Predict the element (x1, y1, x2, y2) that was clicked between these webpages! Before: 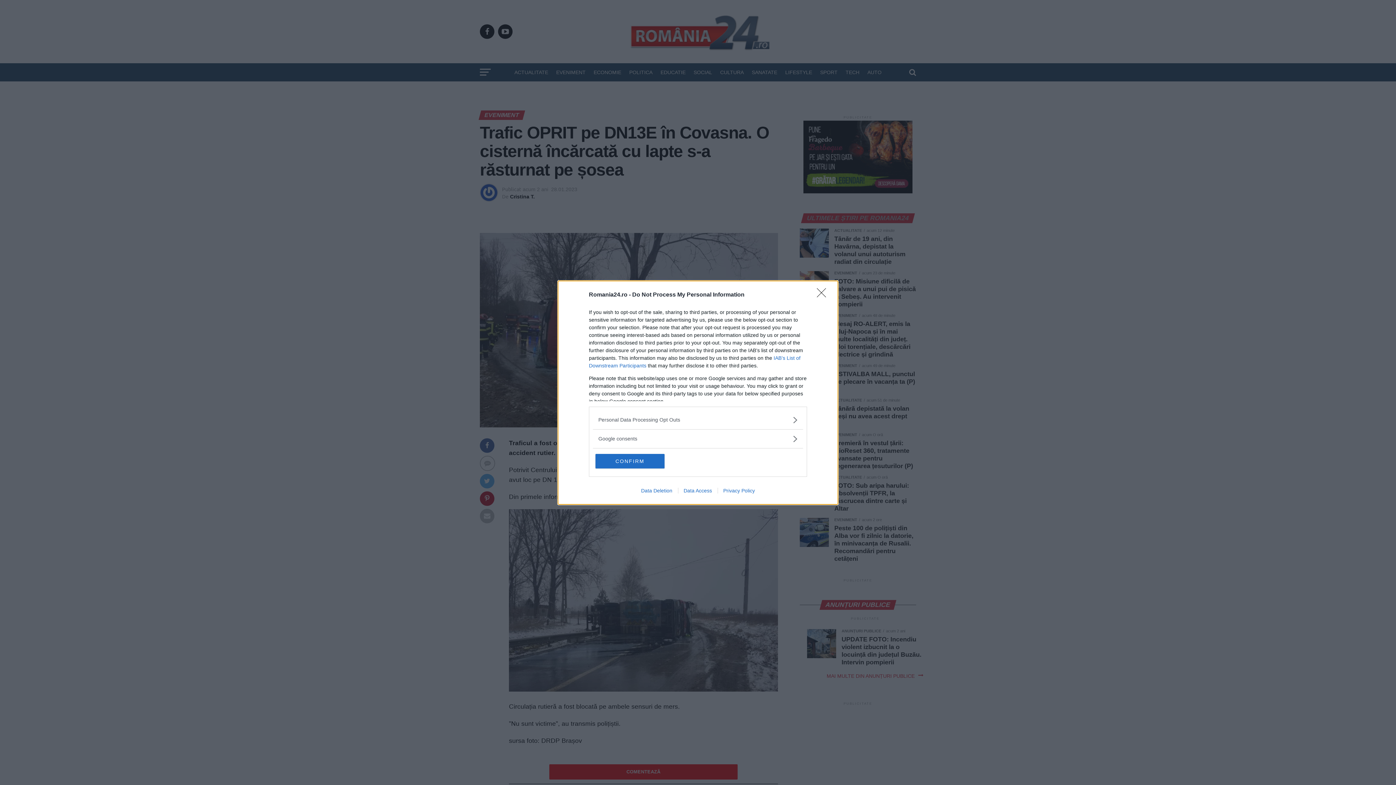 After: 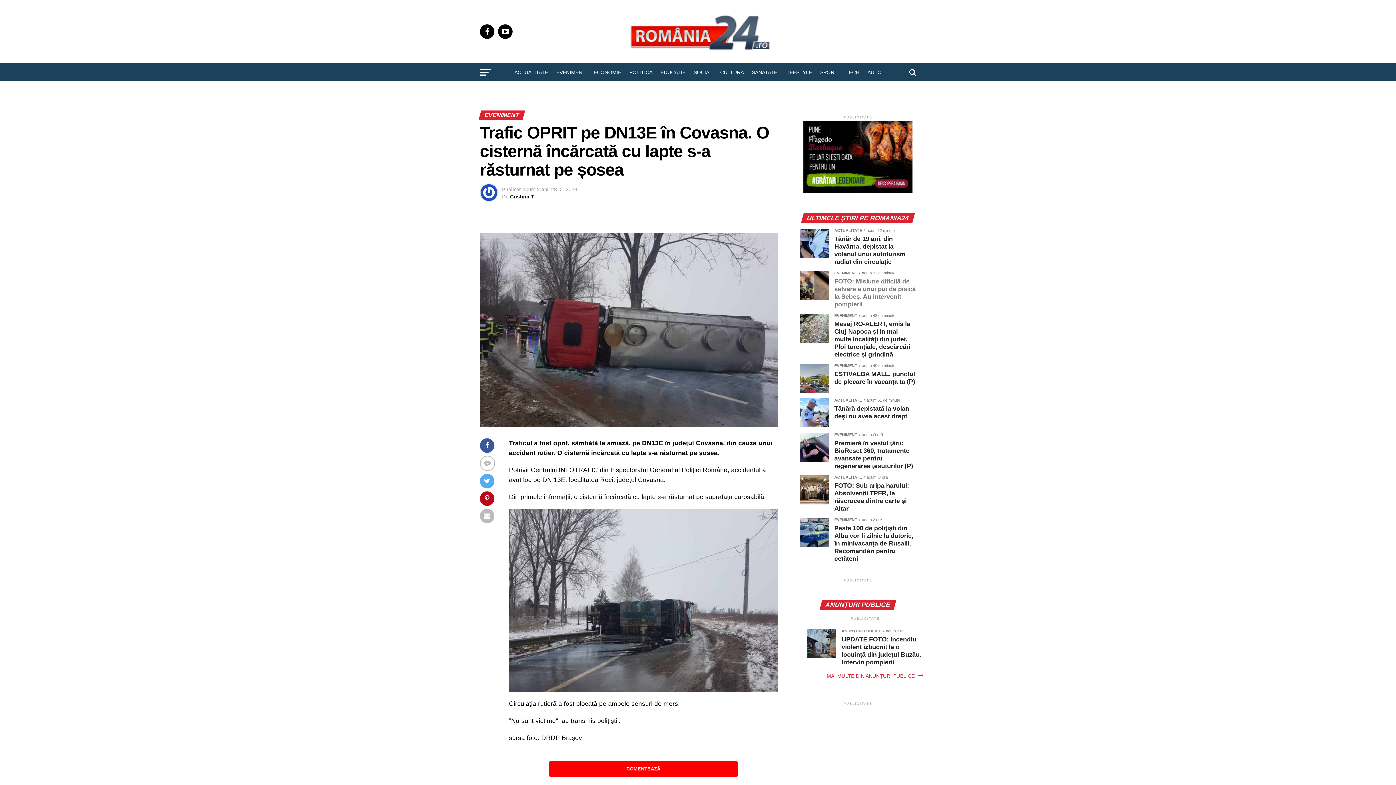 Action: bbox: (817, 288, 830, 302) label: Close